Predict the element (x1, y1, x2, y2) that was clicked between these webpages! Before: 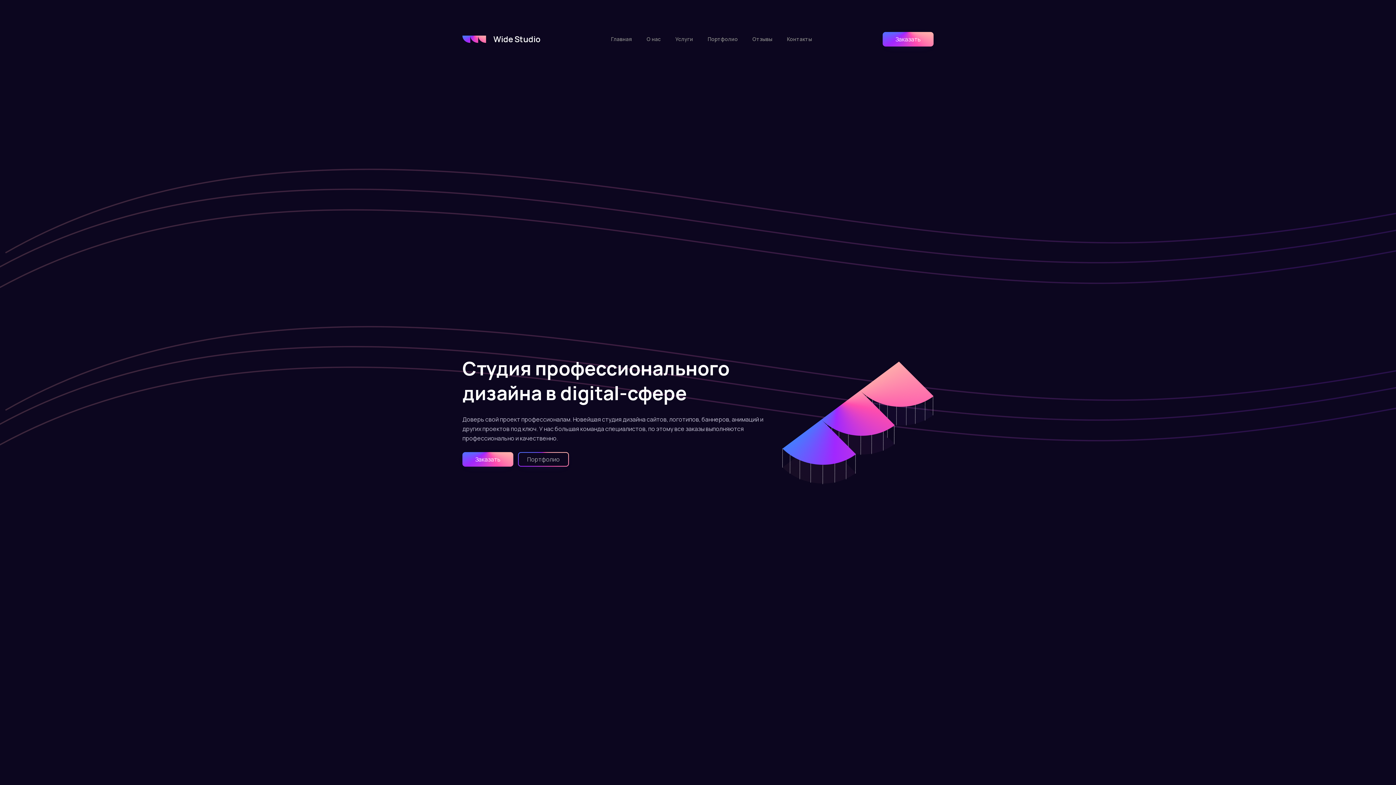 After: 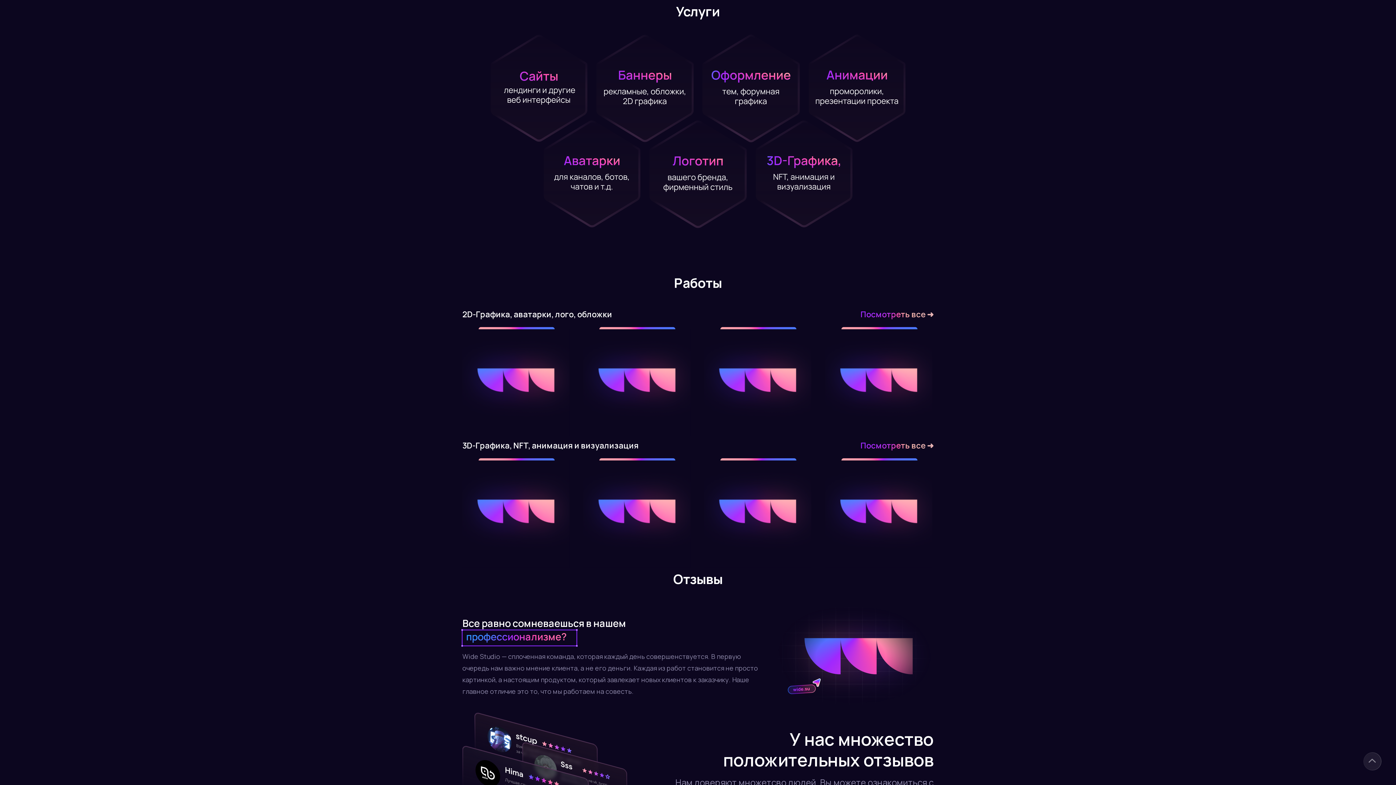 Action: label: Услуги bbox: (668, 35, 700, 42)